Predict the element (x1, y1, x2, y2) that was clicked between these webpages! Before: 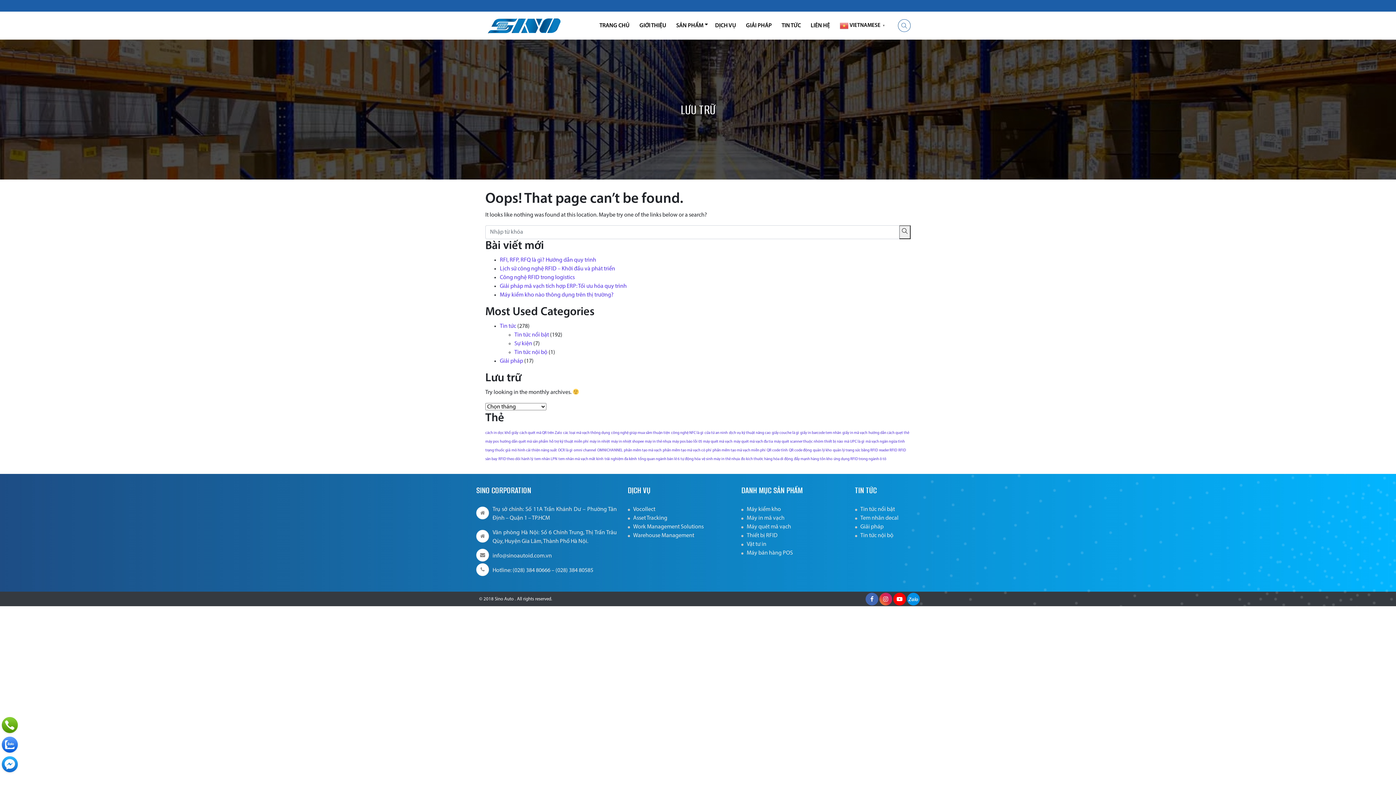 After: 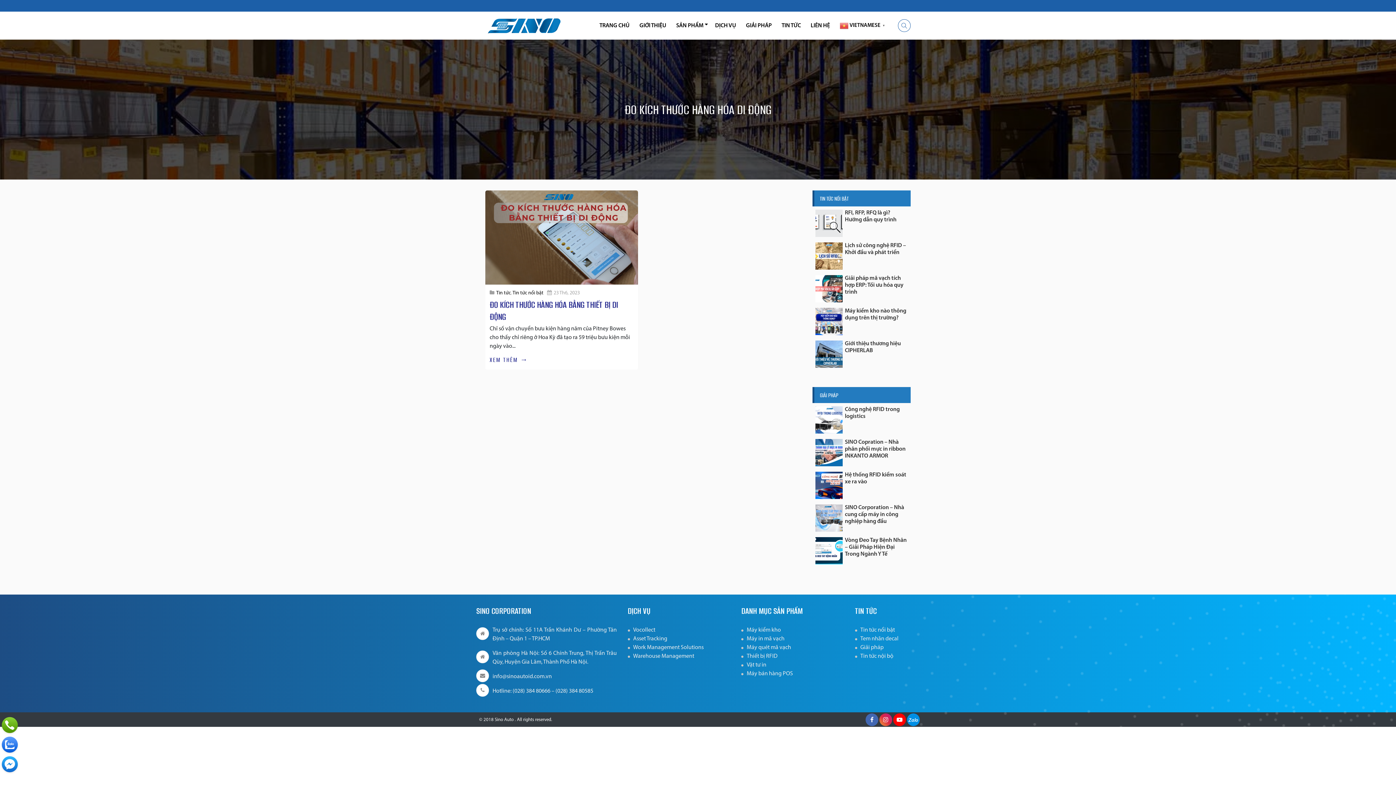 Action: label: đo kích thước hàng hóa di động (1 mục) bbox: (741, 457, 793, 461)